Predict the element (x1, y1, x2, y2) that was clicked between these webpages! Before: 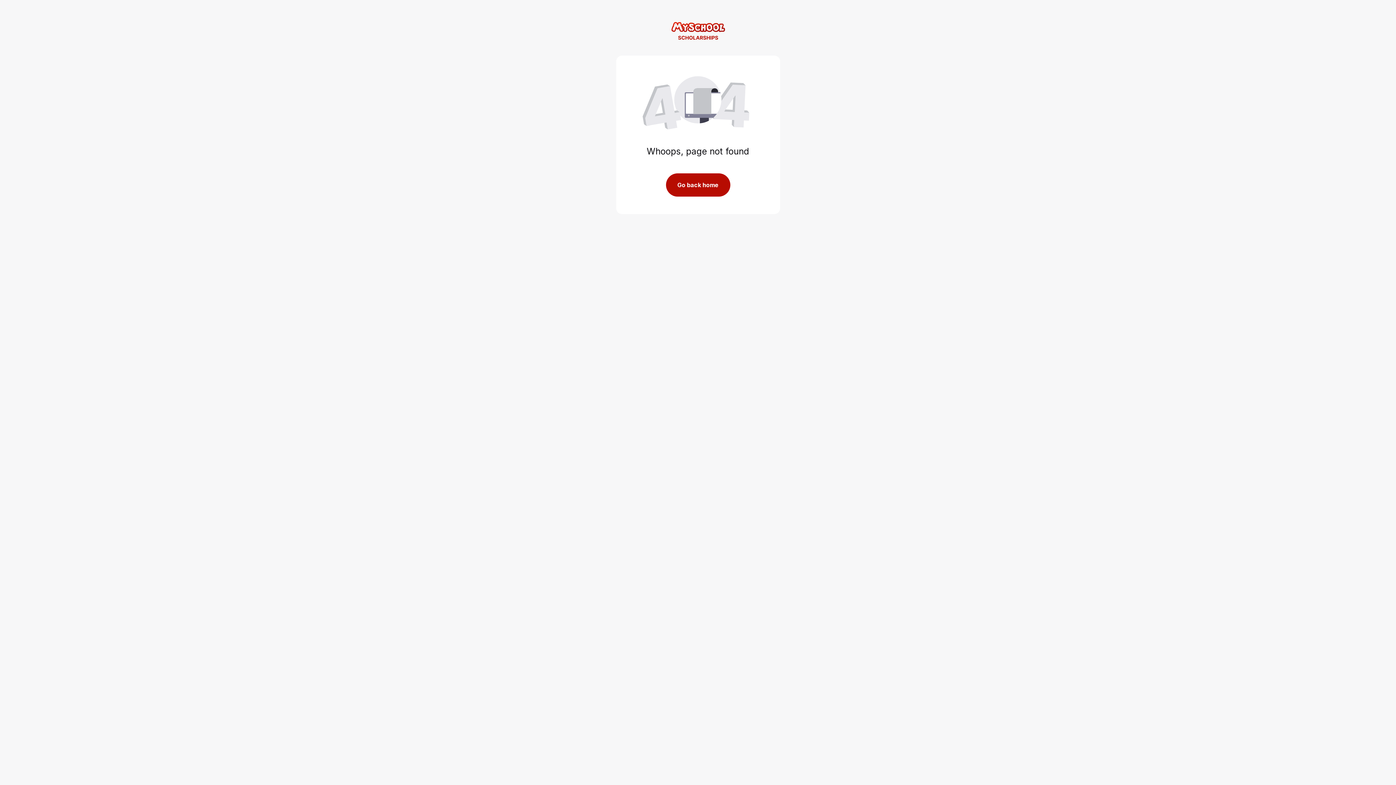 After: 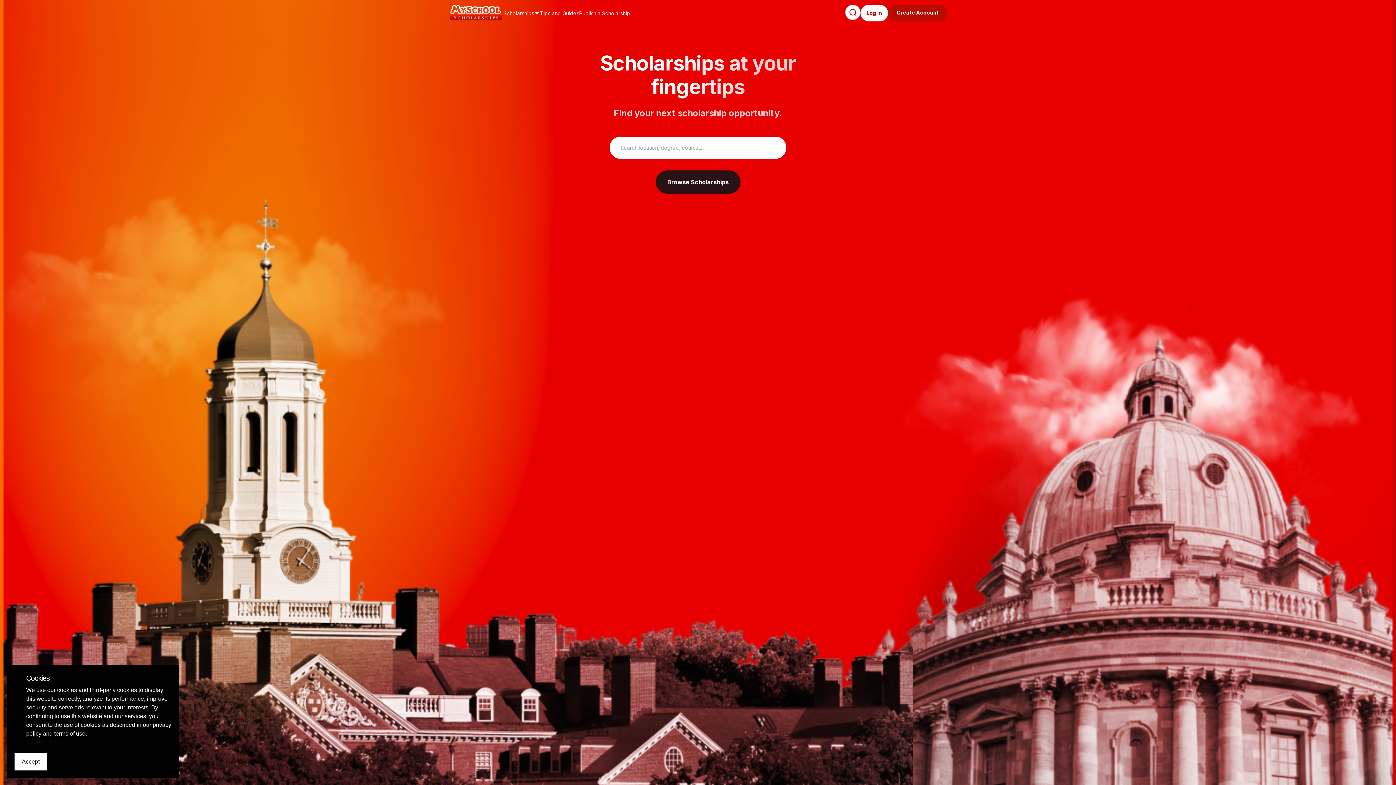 Action: label: Go back home bbox: (666, 173, 730, 196)